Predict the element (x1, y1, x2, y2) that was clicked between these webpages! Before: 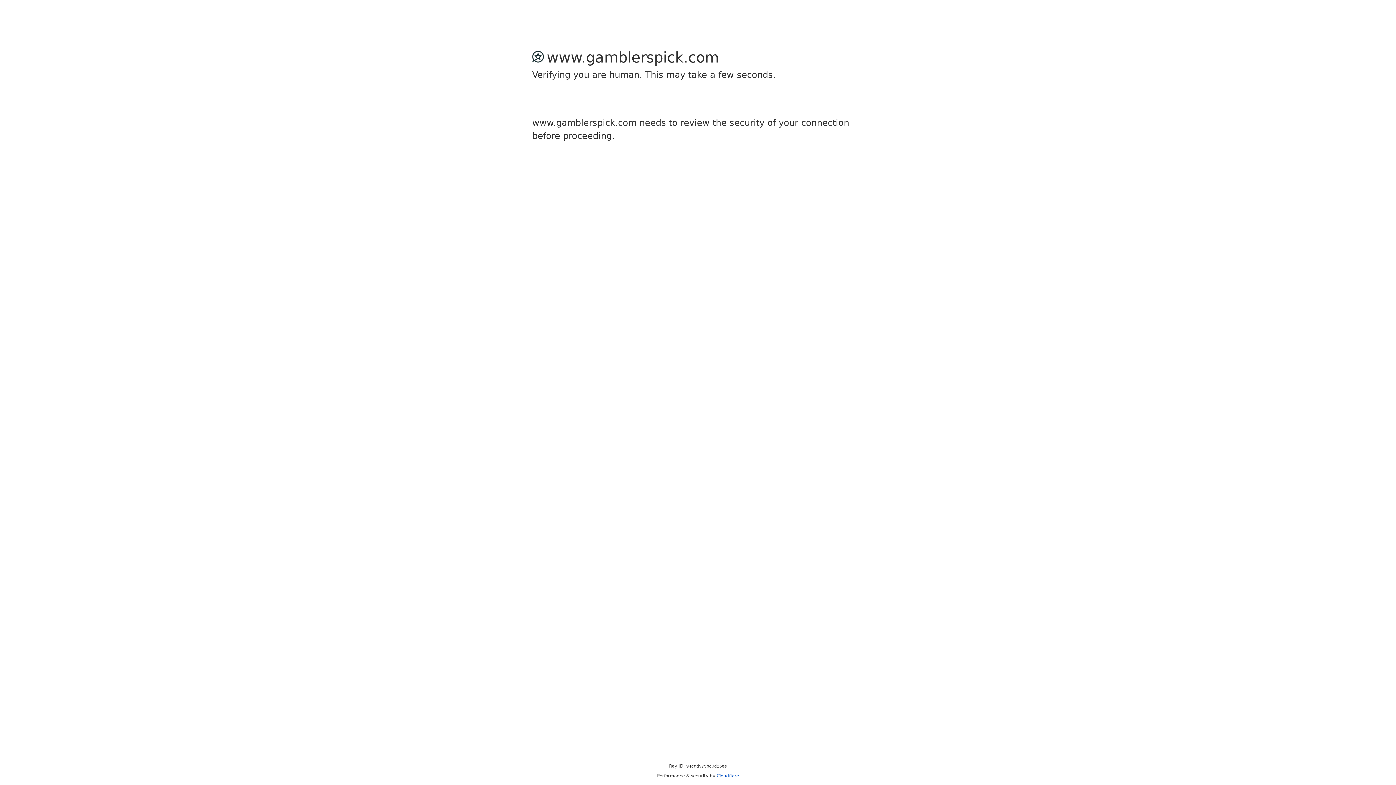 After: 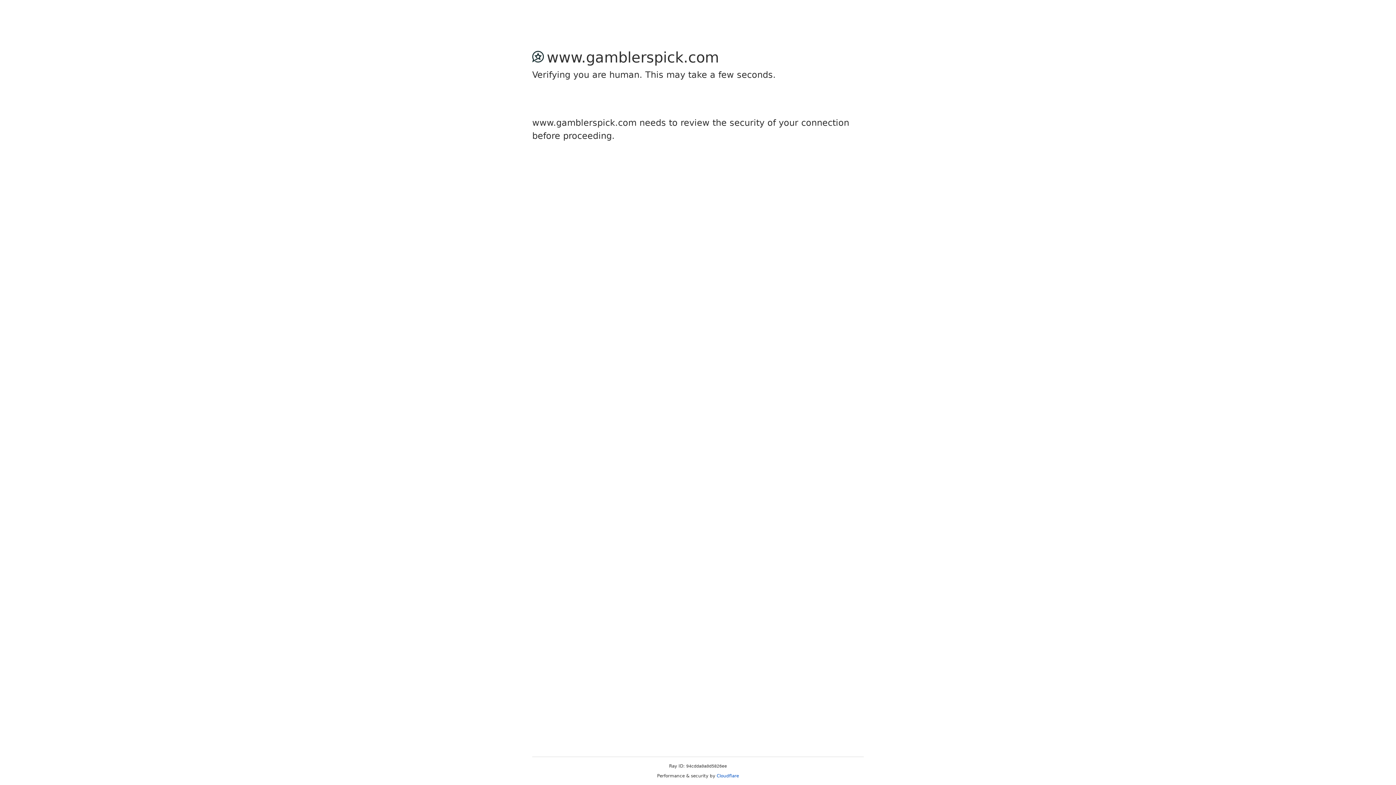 Action: bbox: (716, 773, 739, 778) label: Cloudflare